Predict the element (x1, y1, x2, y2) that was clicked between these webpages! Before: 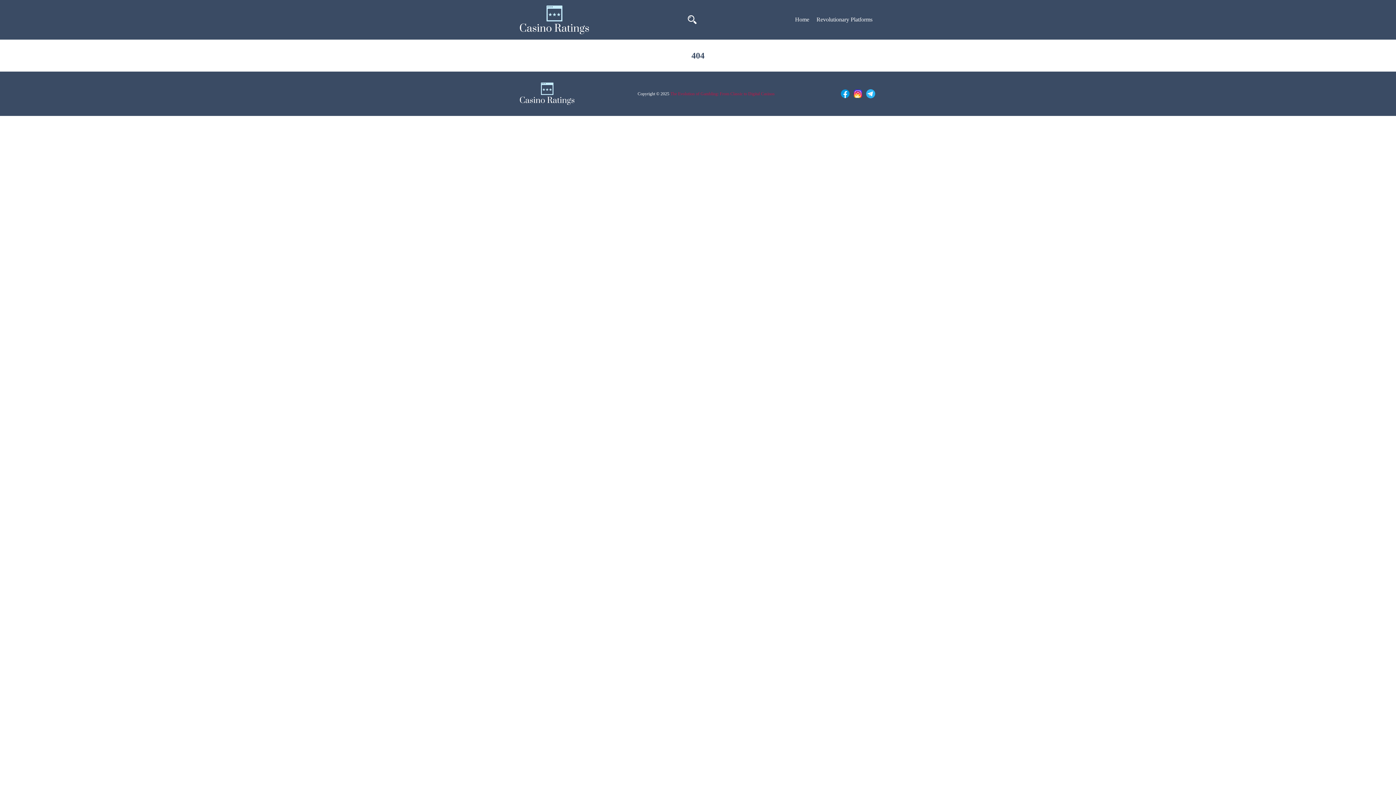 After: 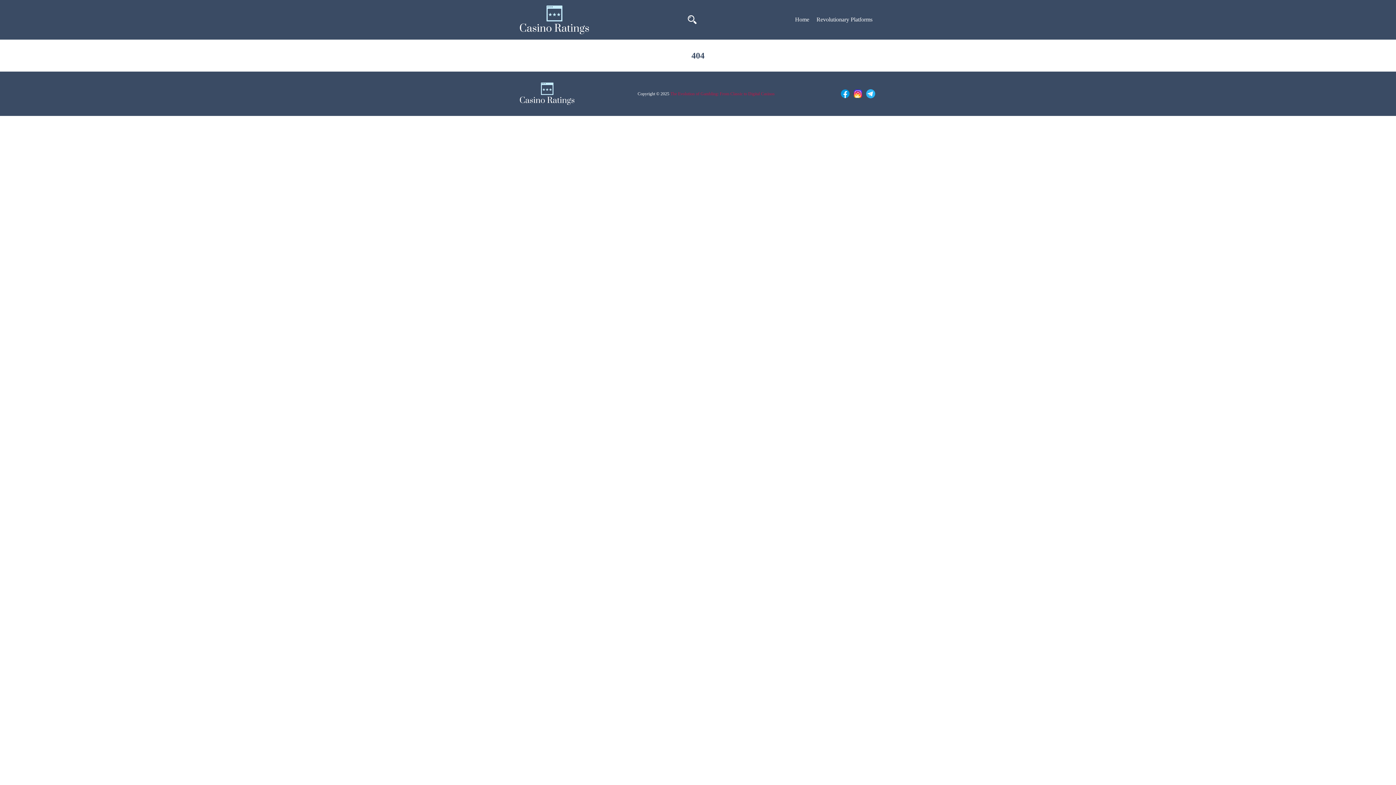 Action: bbox: (865, 88, 876, 99)